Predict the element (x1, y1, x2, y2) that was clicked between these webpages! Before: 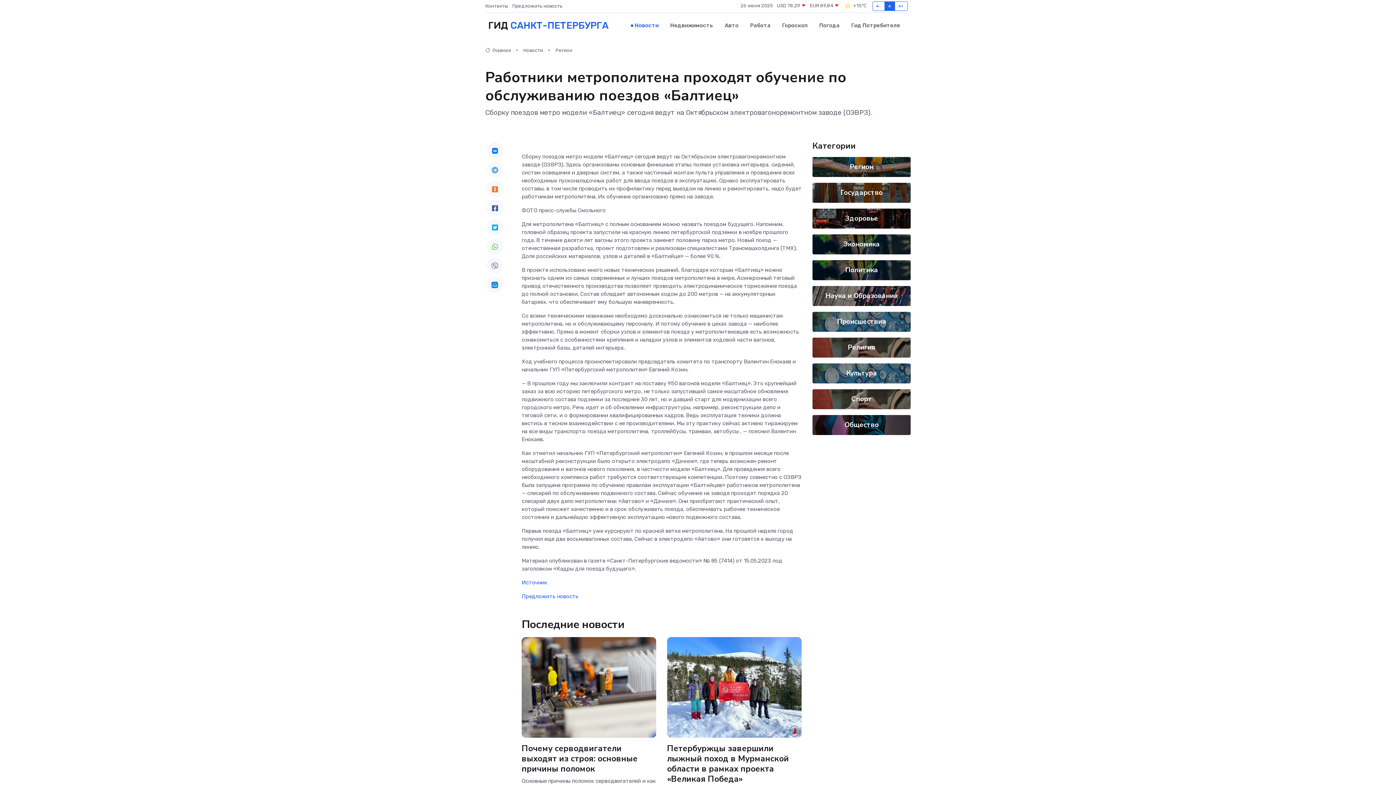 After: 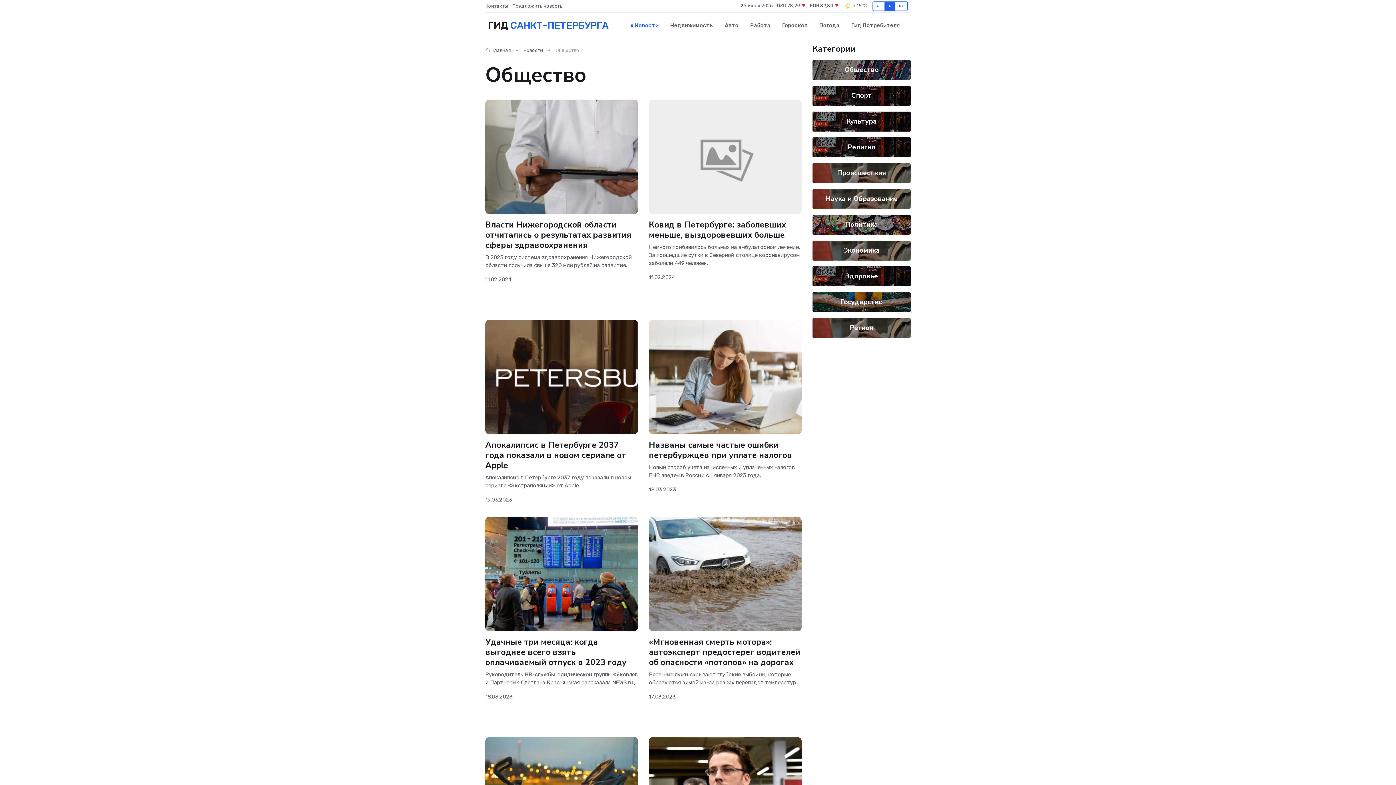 Action: label: Общество bbox: (844, 420, 878, 429)